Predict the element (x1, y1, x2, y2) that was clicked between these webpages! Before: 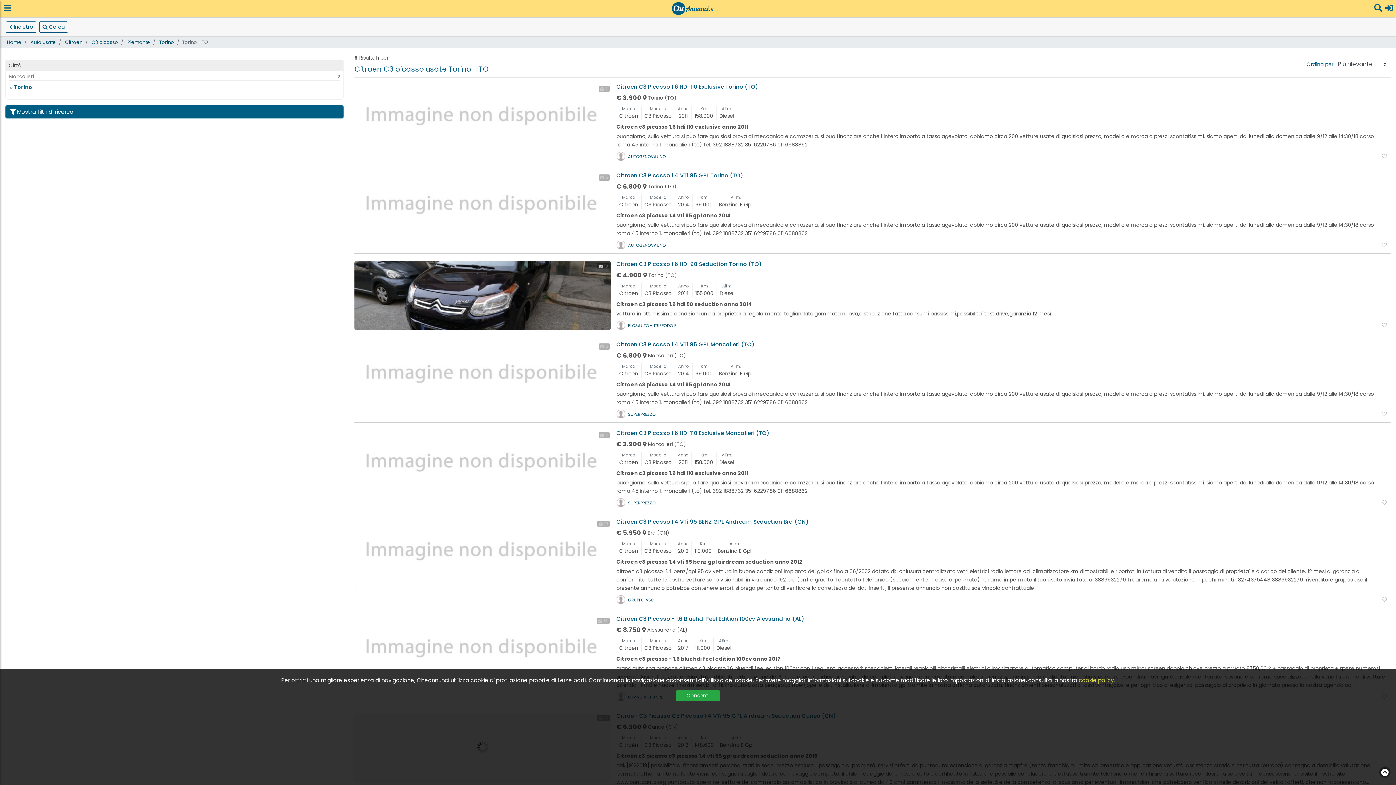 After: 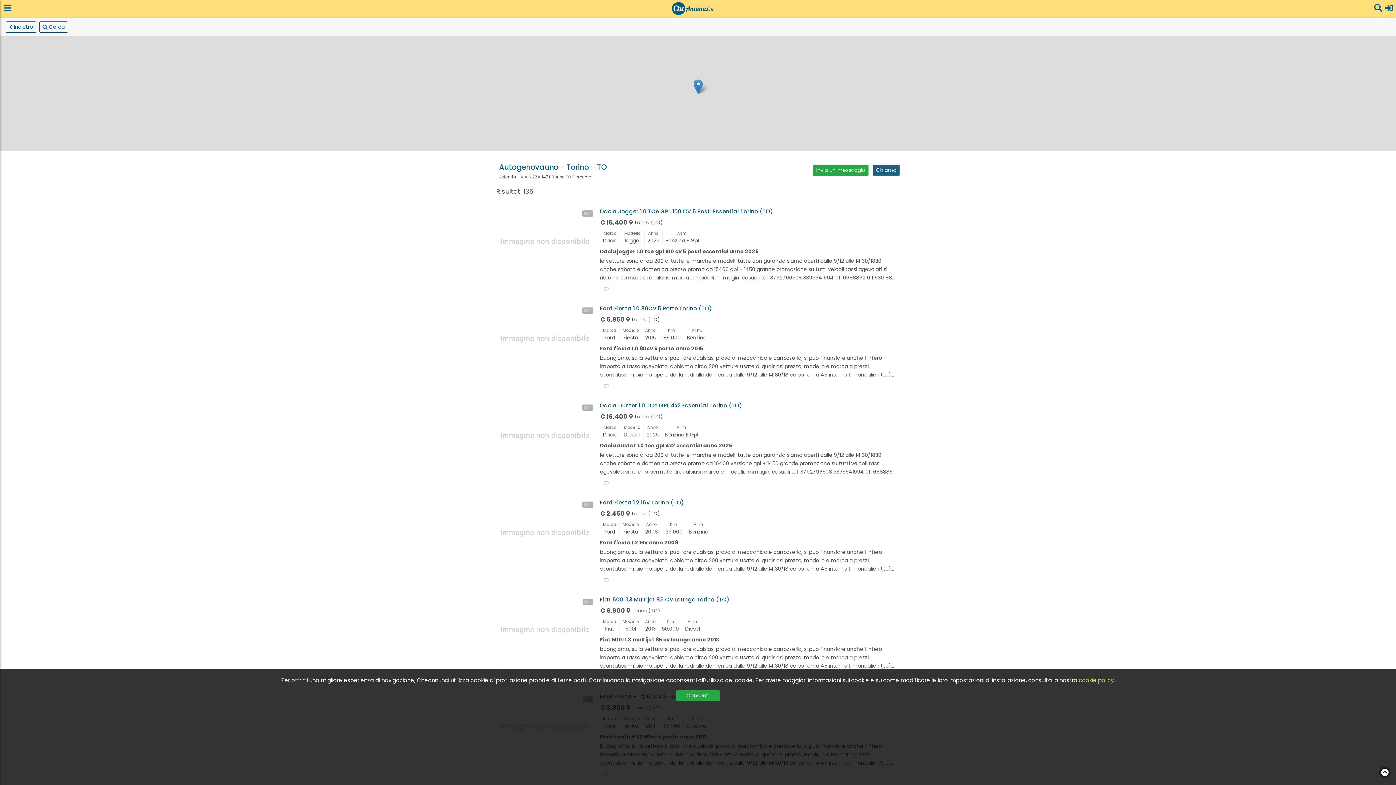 Action: bbox: (628, 152, 666, 160) label: AUTOGENOVAUNO